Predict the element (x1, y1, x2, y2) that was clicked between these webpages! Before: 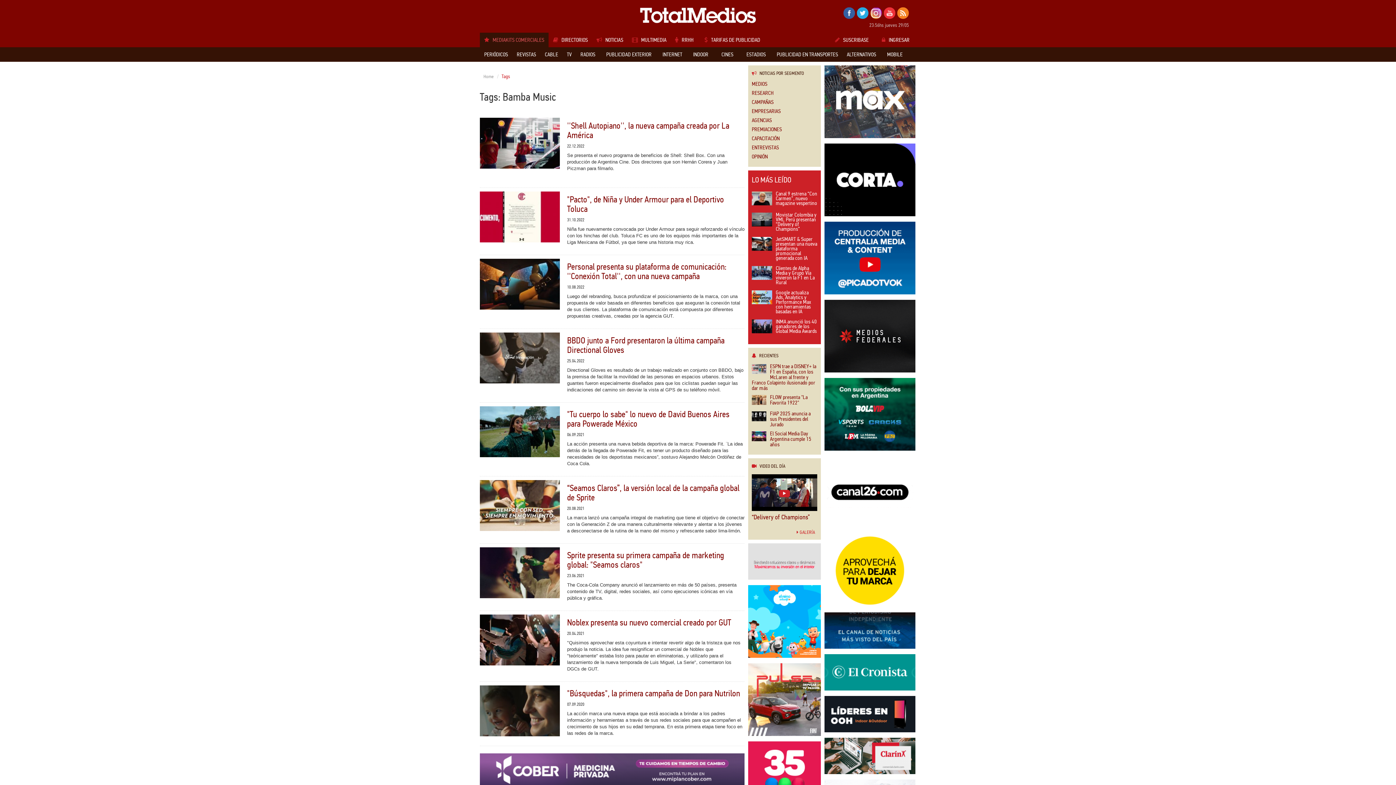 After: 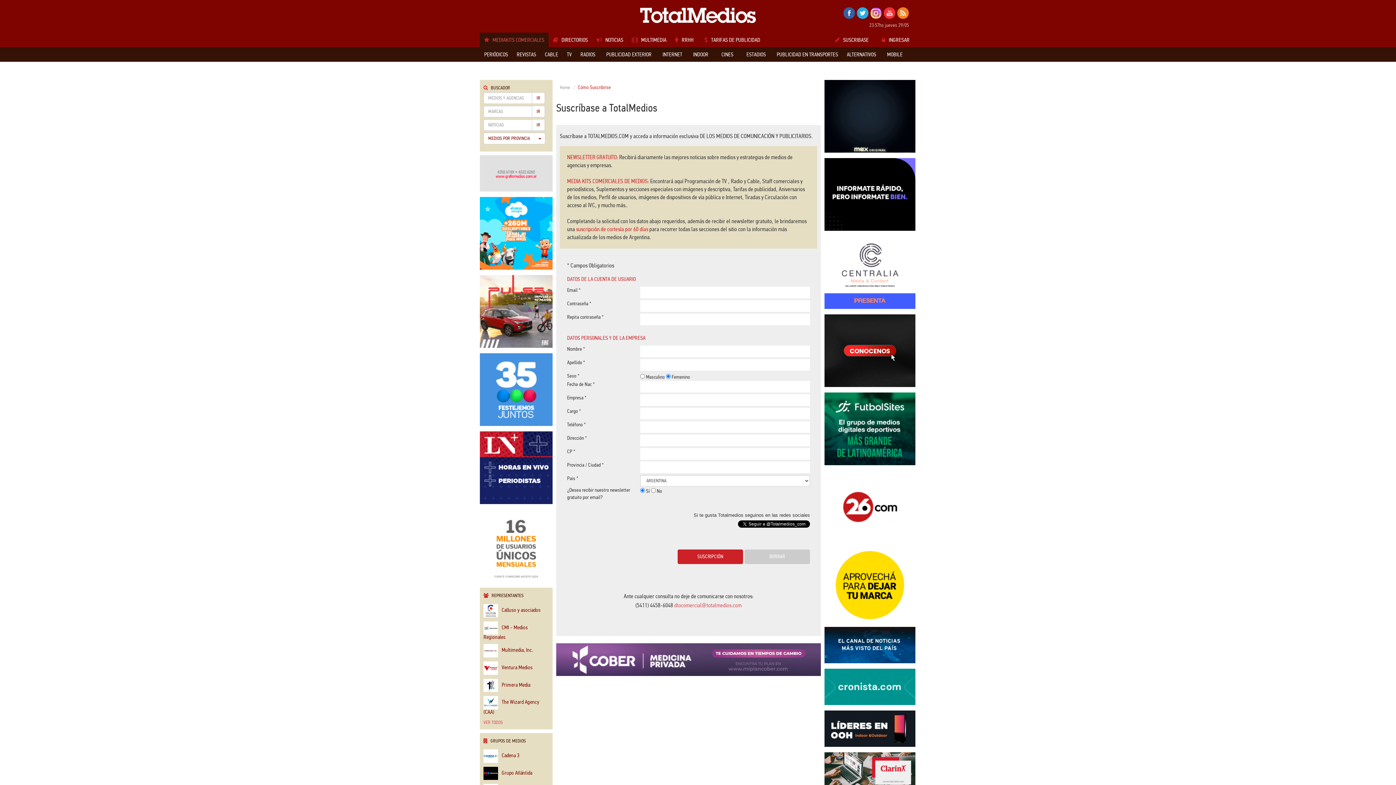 Action: label: SUSCRIBASE bbox: (828, 32, 875, 47)